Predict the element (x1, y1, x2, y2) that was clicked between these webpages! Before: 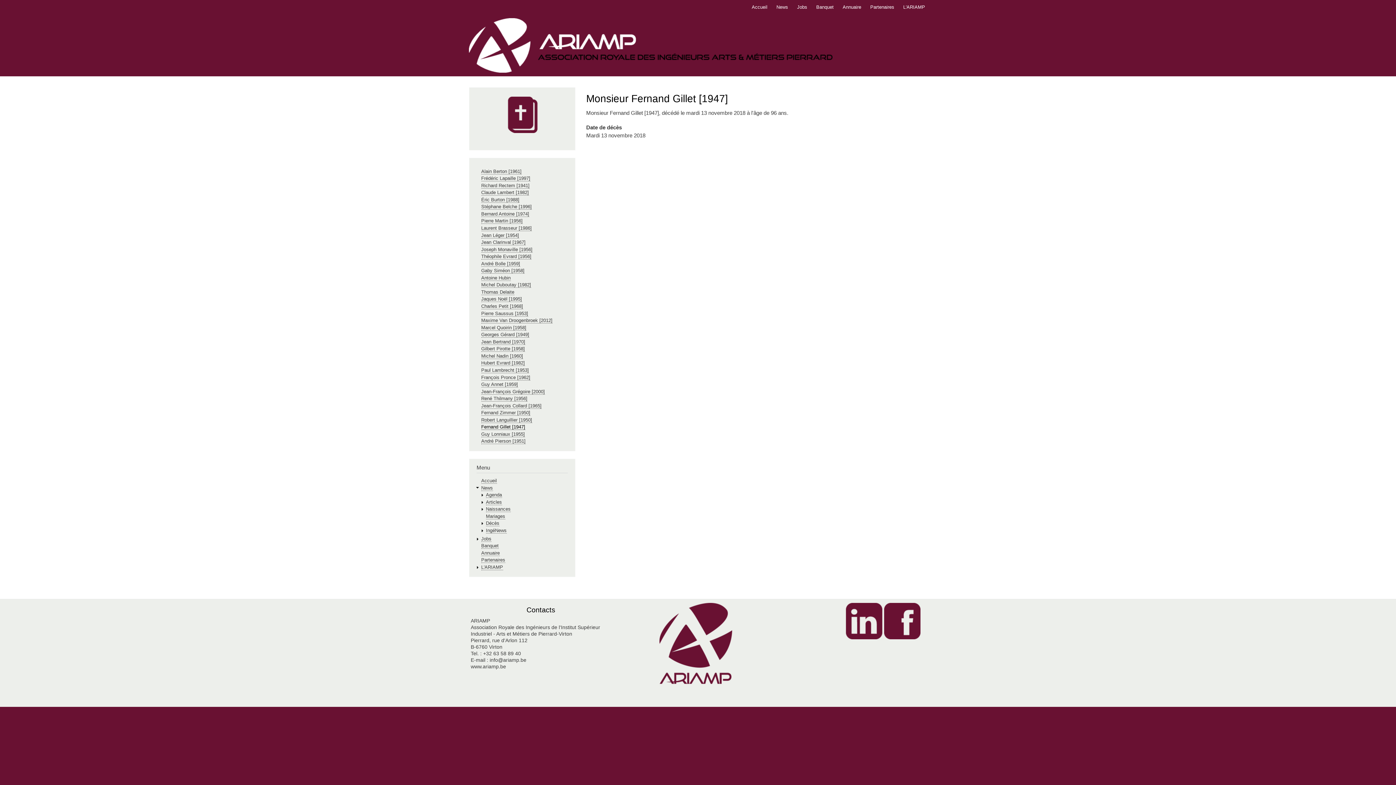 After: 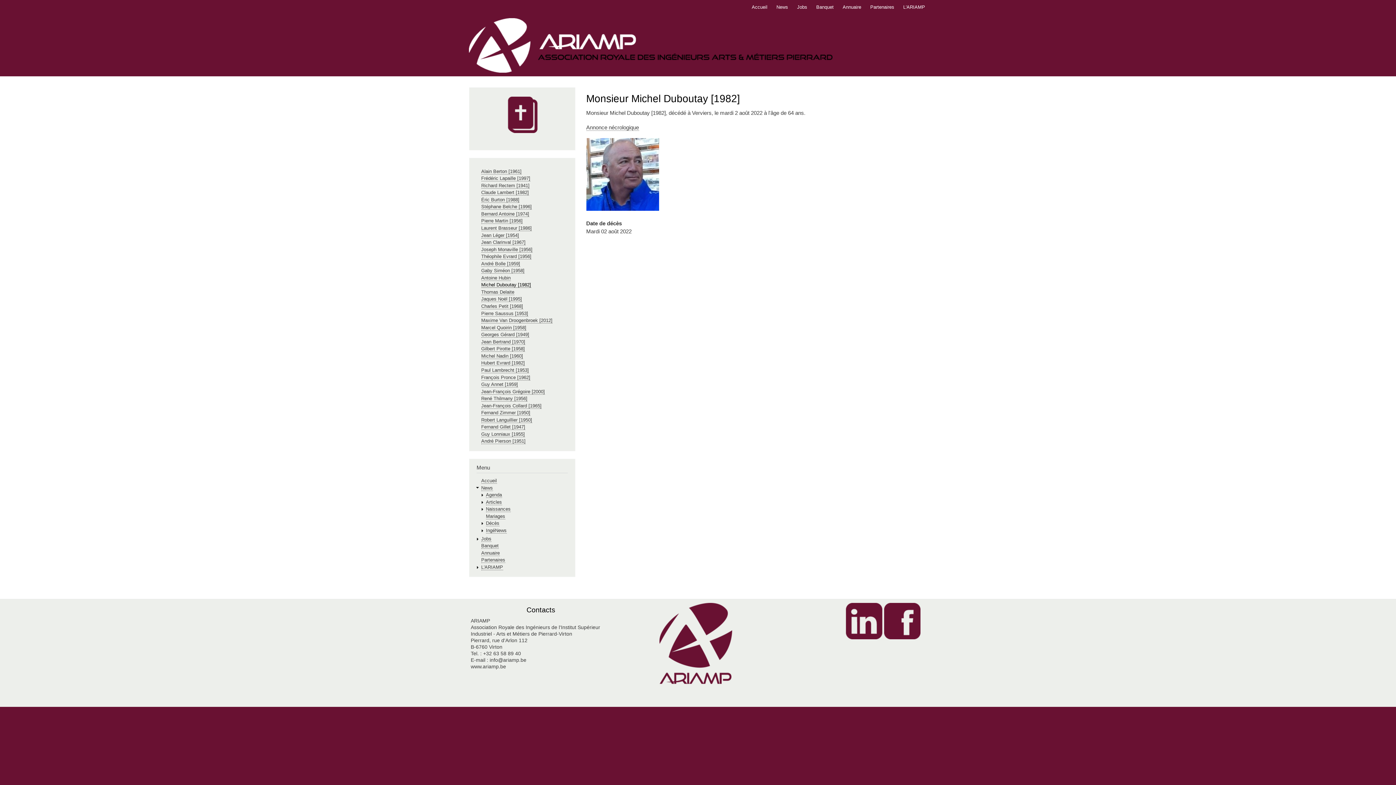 Action: label: Michel Duboutay [1982] bbox: (481, 282, 531, 288)